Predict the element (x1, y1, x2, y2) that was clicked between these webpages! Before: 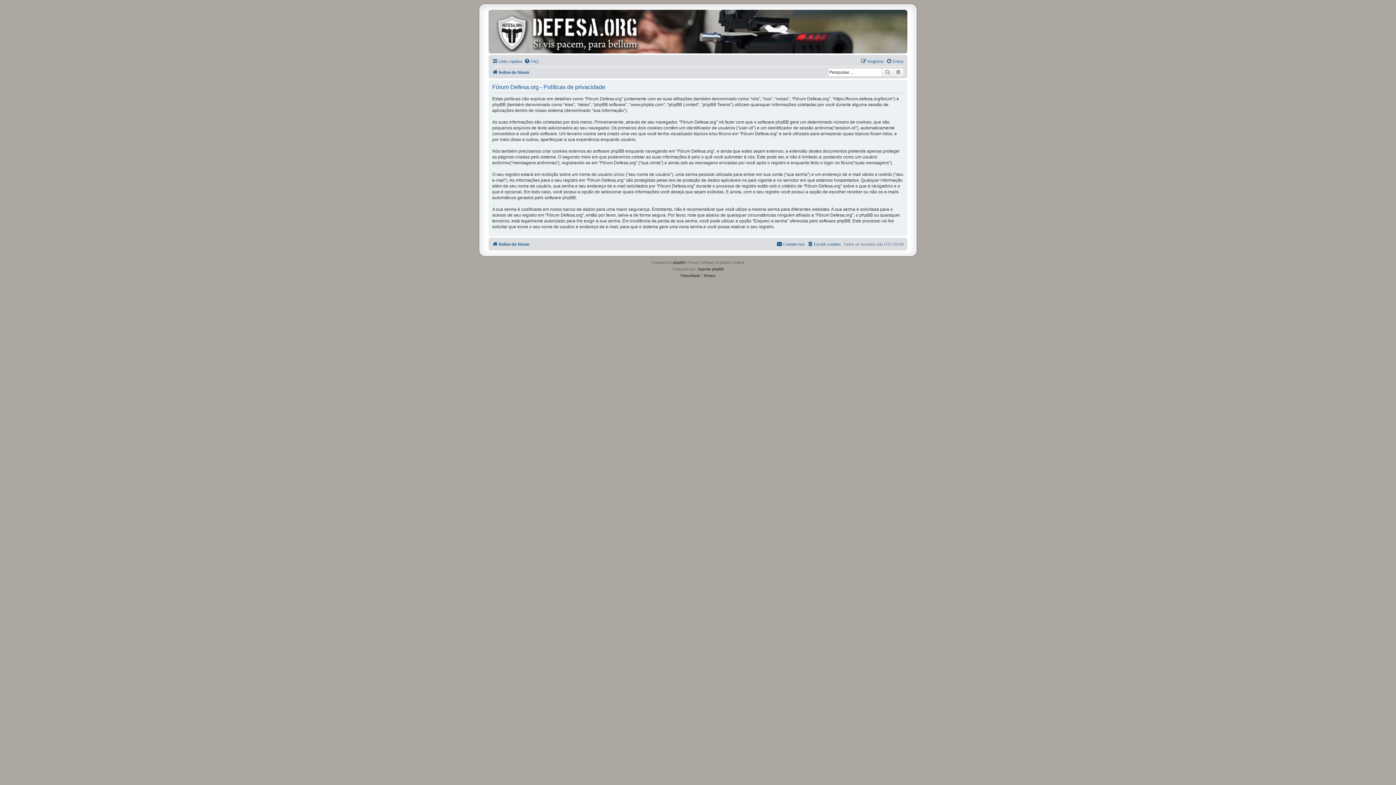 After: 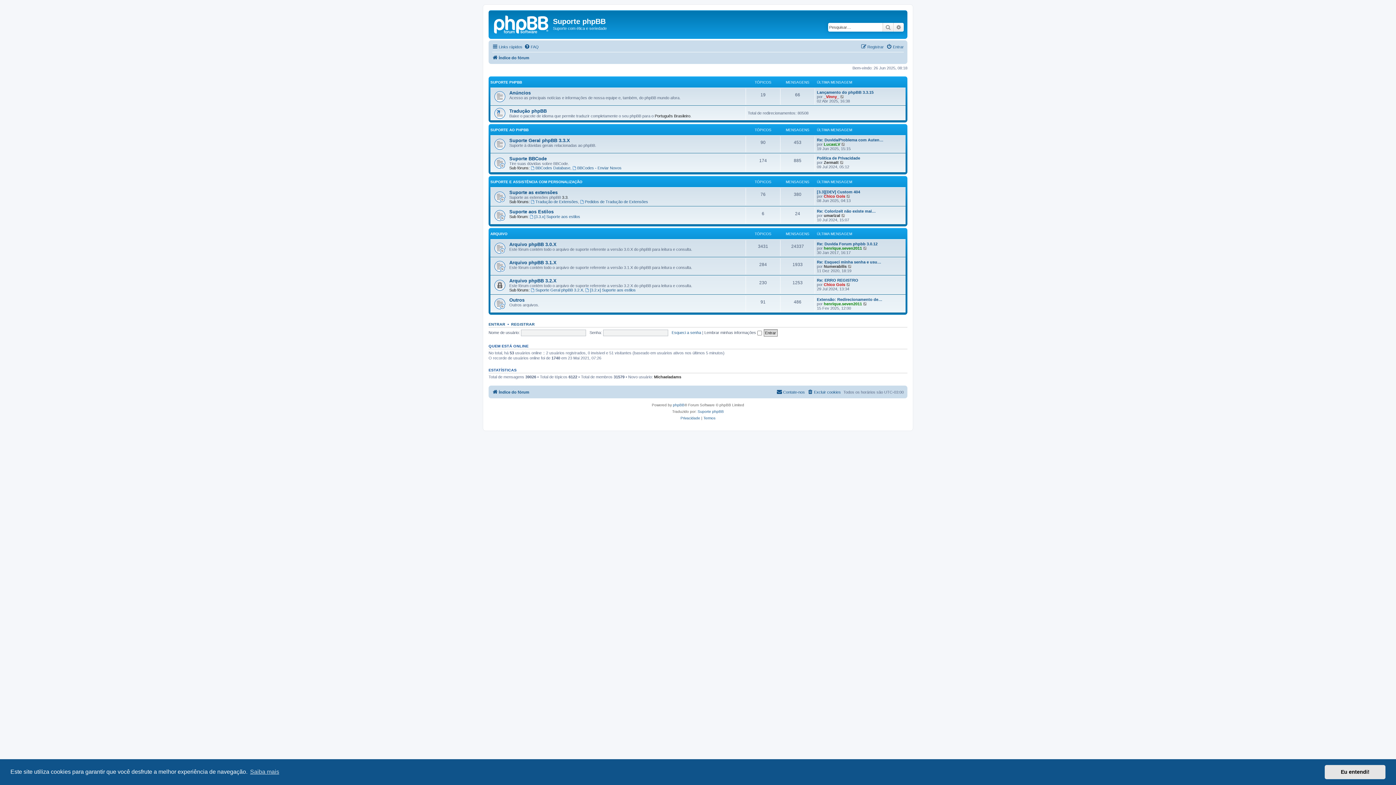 Action: bbox: (697, 266, 724, 272) label: Suporte phpBB